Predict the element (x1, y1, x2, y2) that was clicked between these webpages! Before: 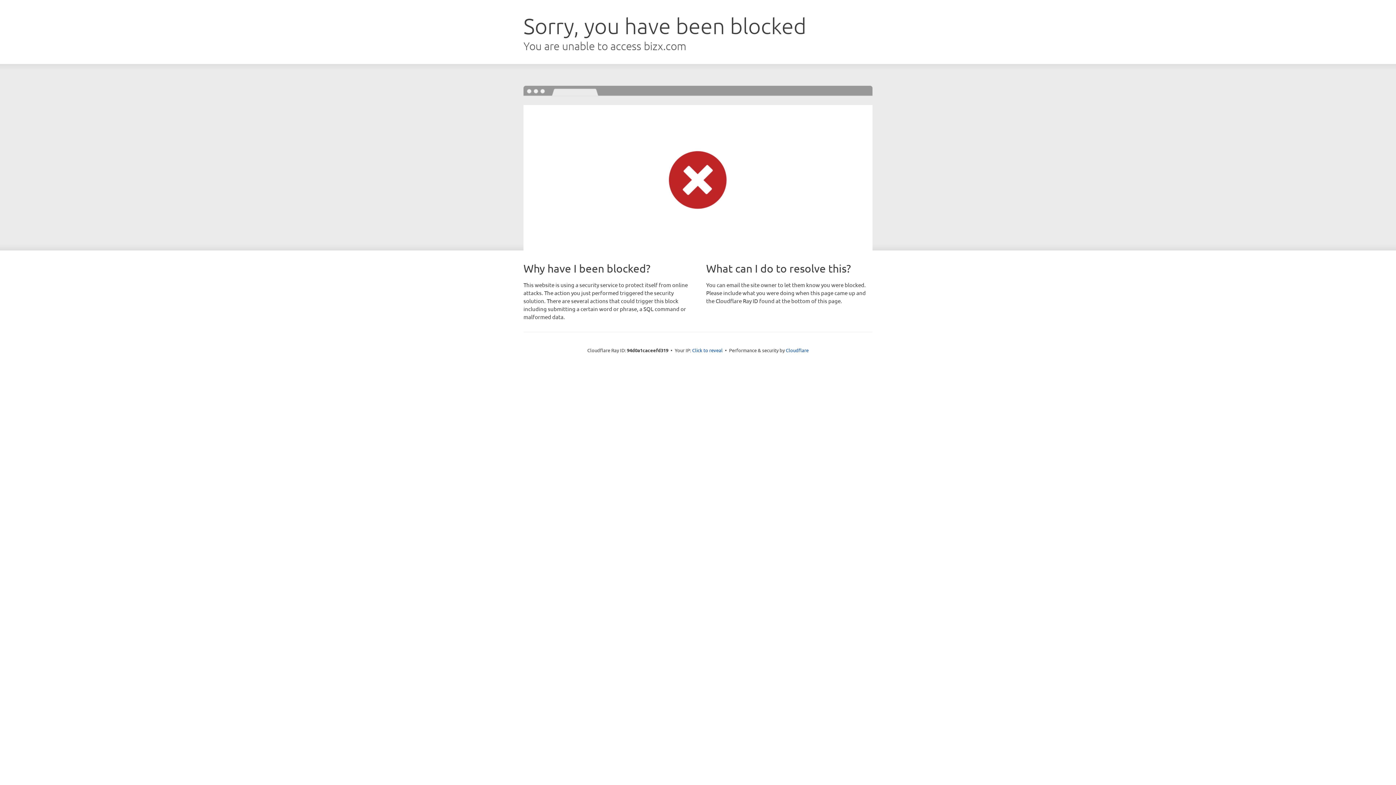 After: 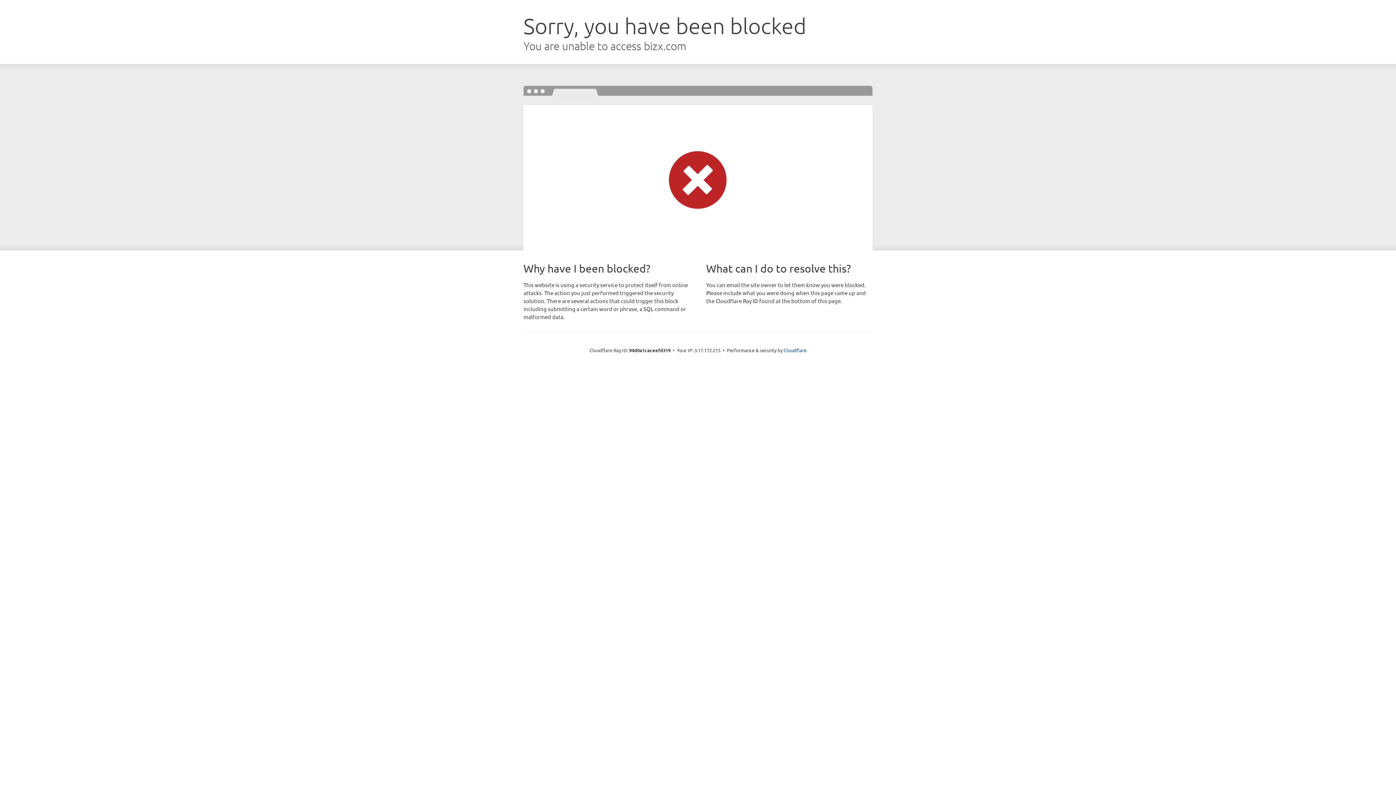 Action: bbox: (692, 346, 722, 353) label: Click to reveal